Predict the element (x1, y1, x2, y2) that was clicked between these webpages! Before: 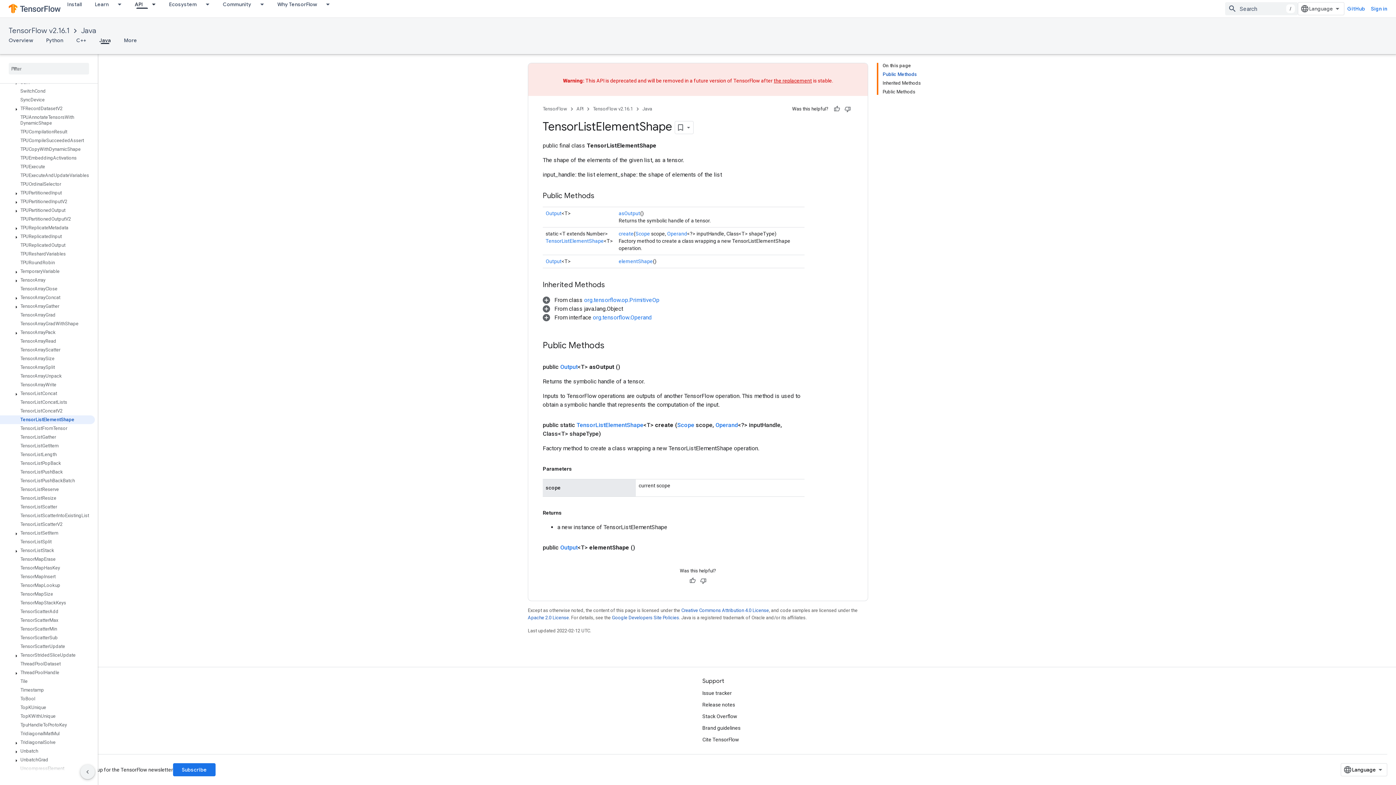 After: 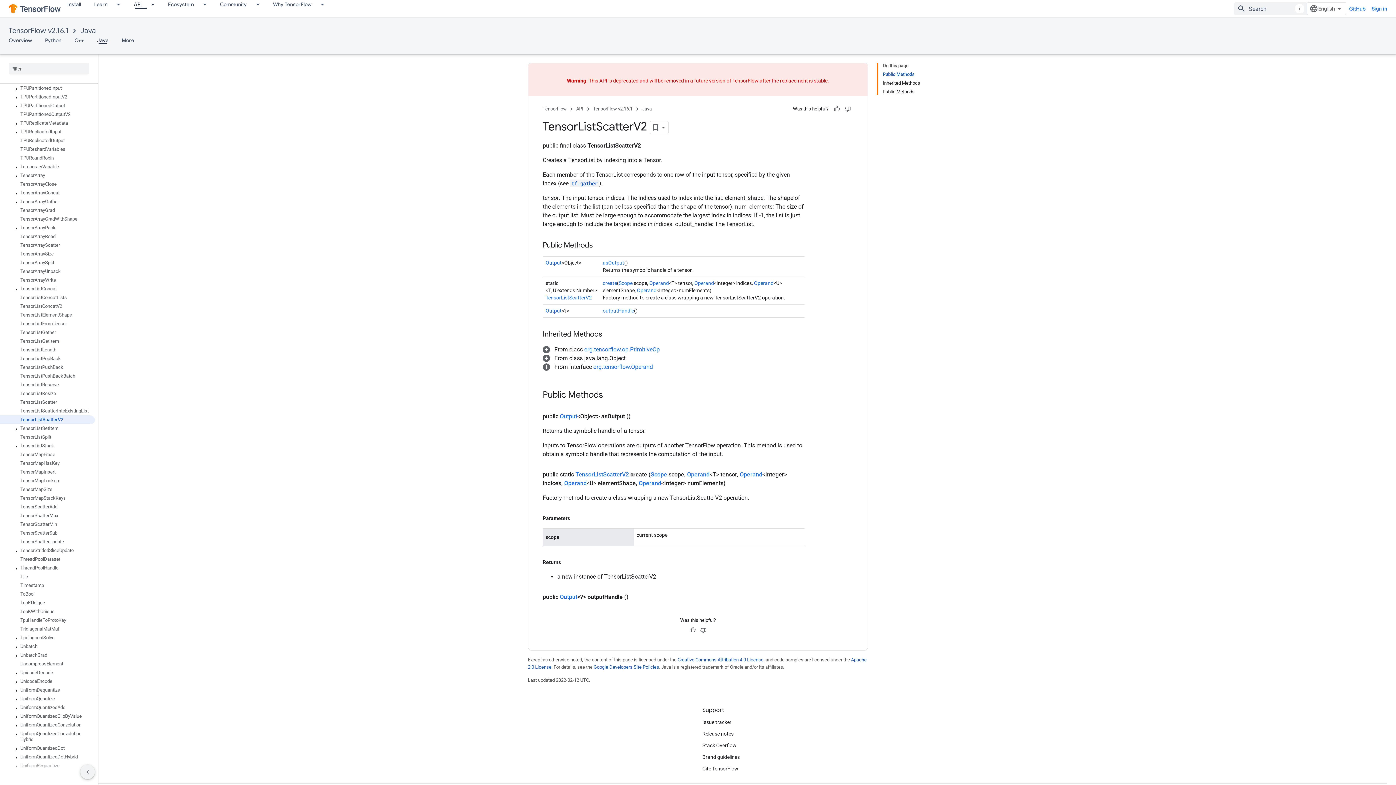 Action: label: TensorListScatterV2 bbox: (0, 520, 94, 529)